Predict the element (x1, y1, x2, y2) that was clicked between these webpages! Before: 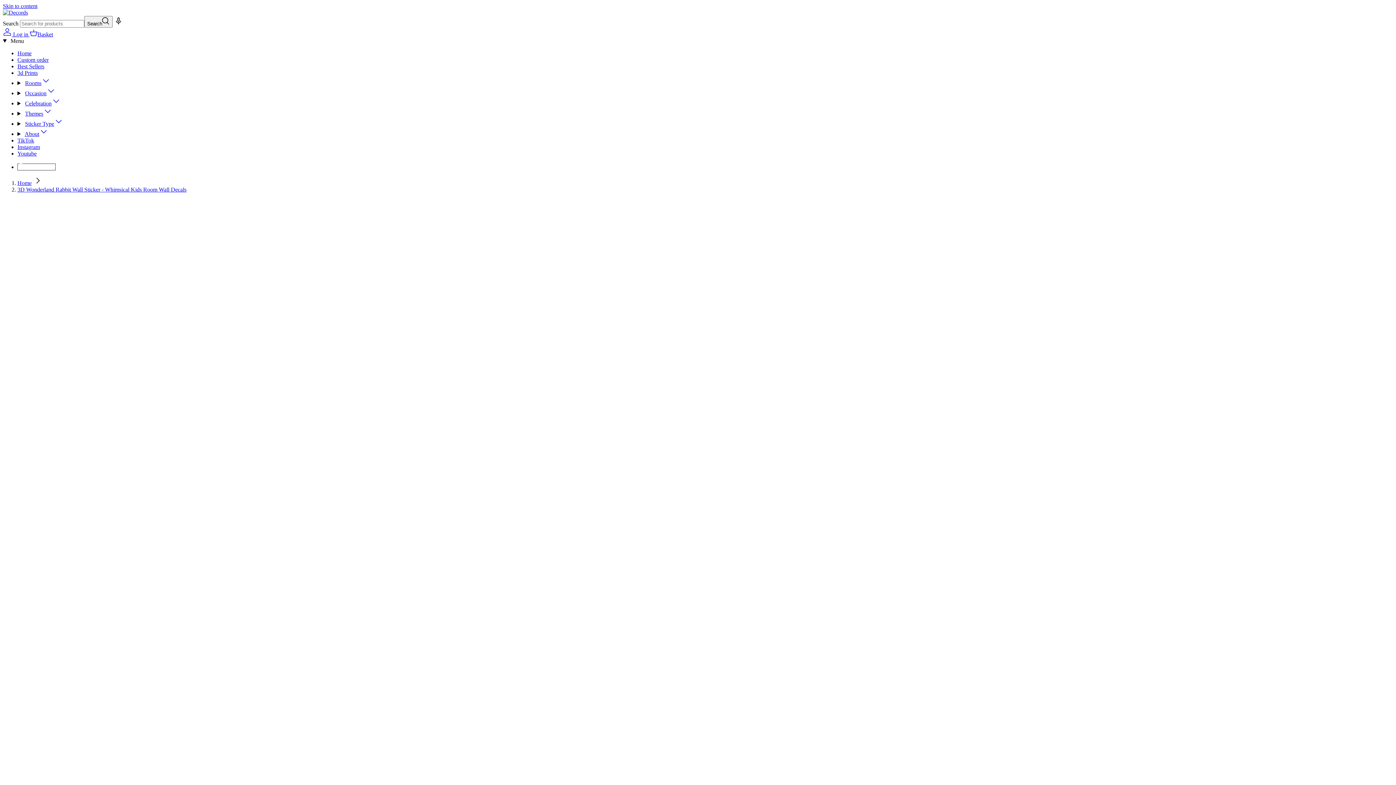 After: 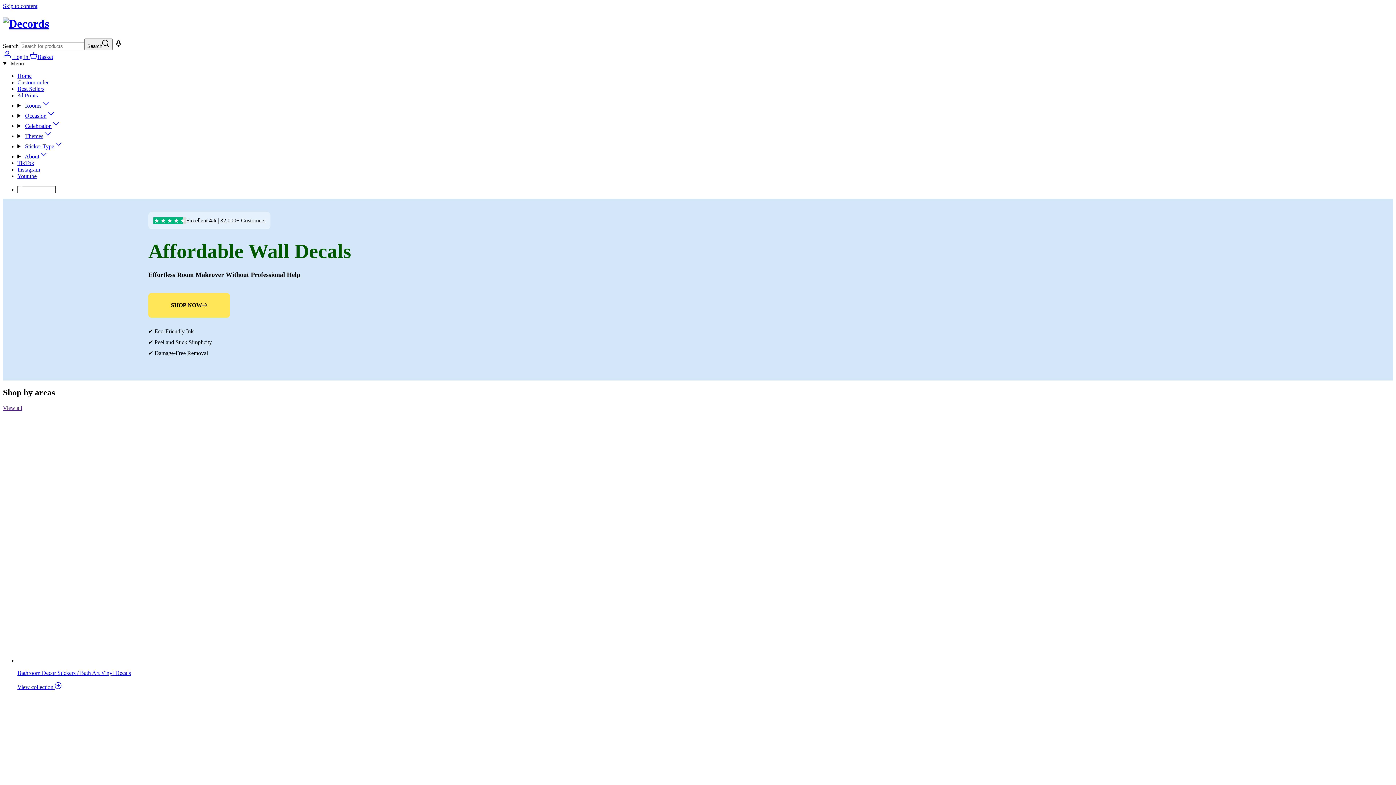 Action: label: Home bbox: (17, 50, 31, 56)